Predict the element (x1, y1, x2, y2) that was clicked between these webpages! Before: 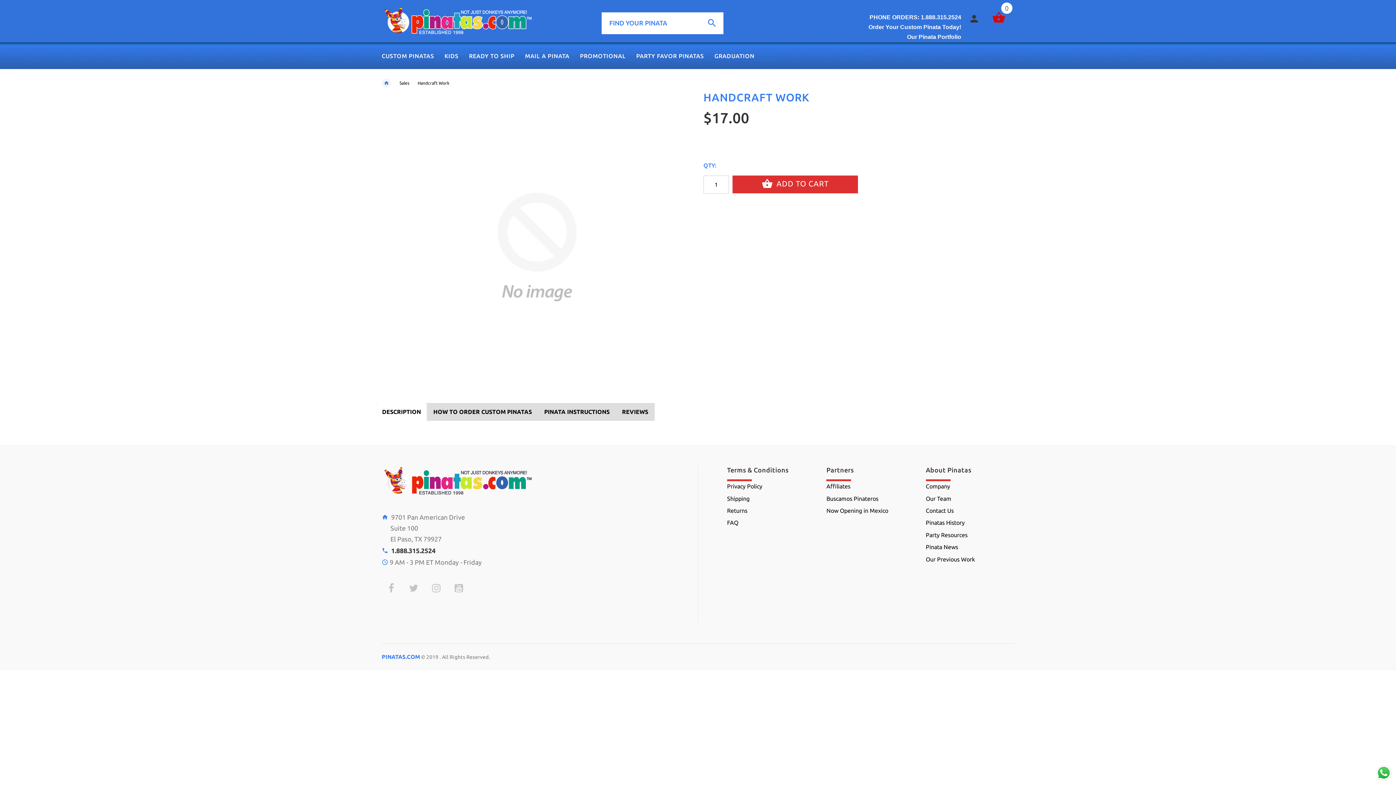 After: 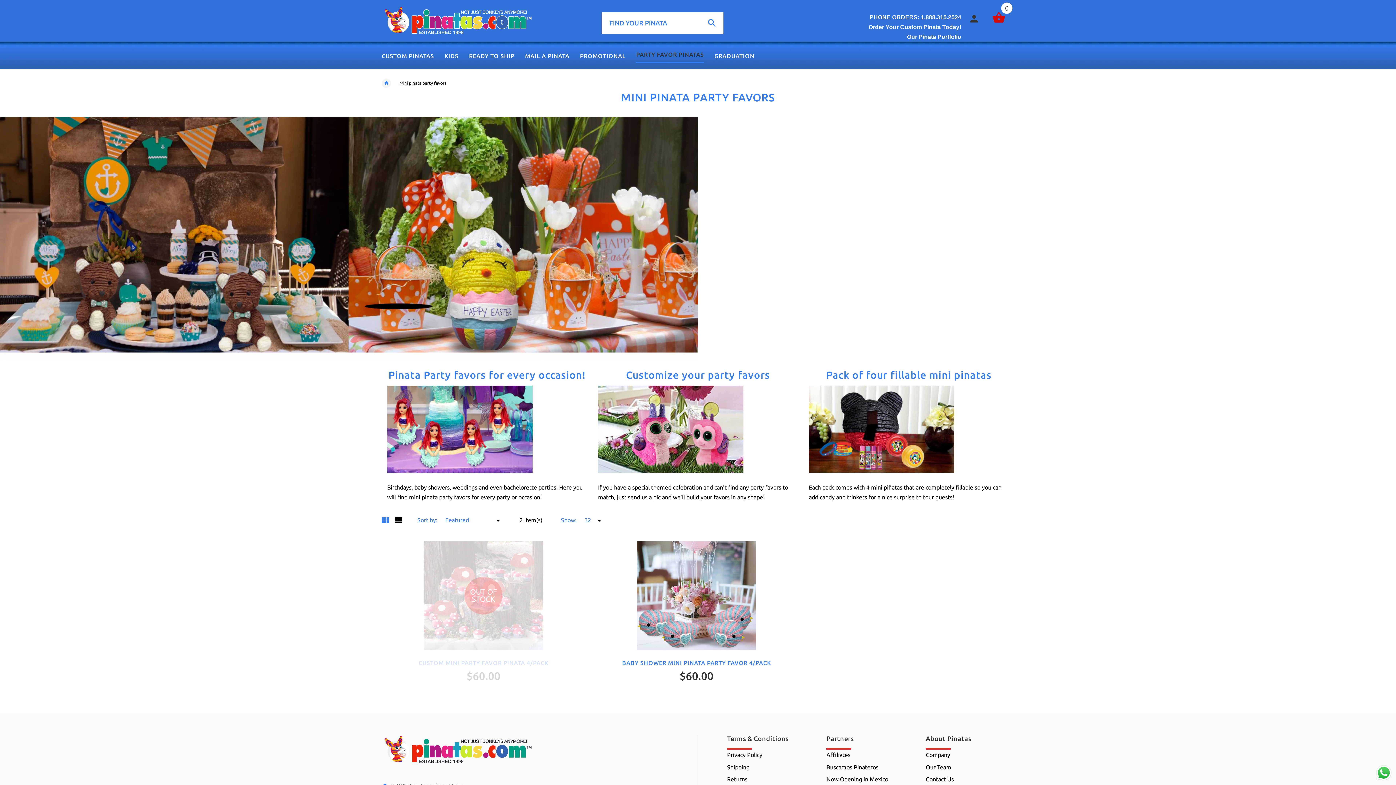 Action: label: PARTY FAVOR PINATAS bbox: (631, 45, 709, 64)